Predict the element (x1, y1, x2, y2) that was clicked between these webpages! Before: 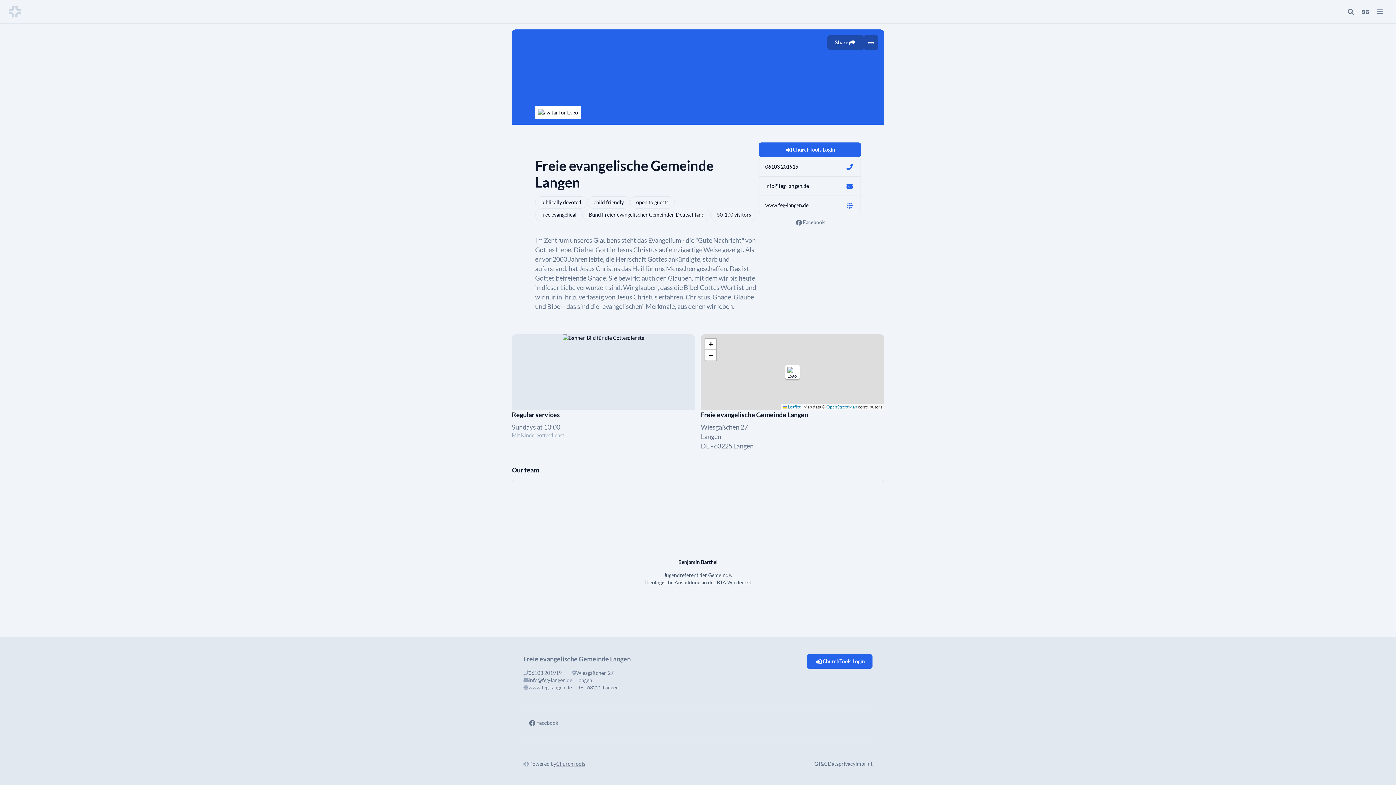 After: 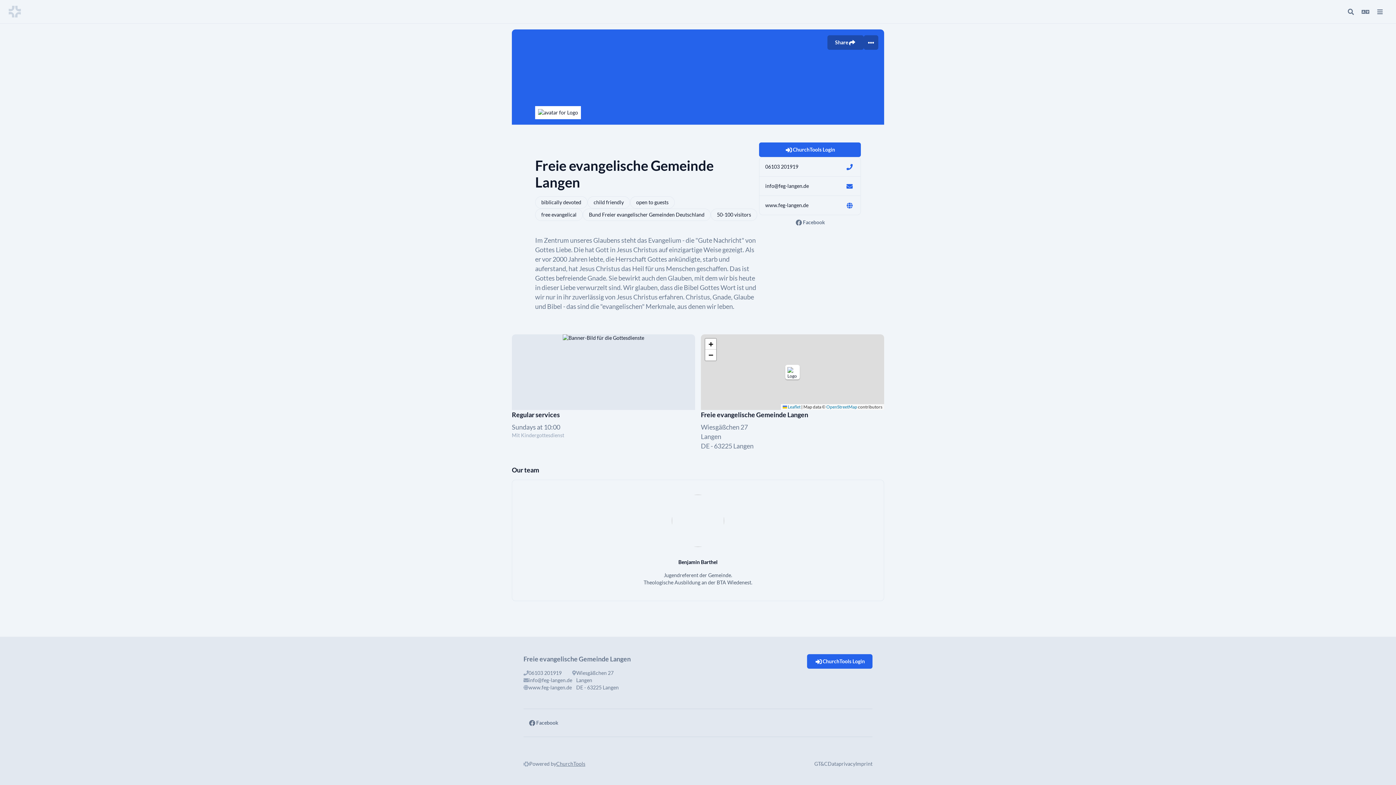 Action: label: www.feg-langen.de bbox: (765, 201, 808, 209)